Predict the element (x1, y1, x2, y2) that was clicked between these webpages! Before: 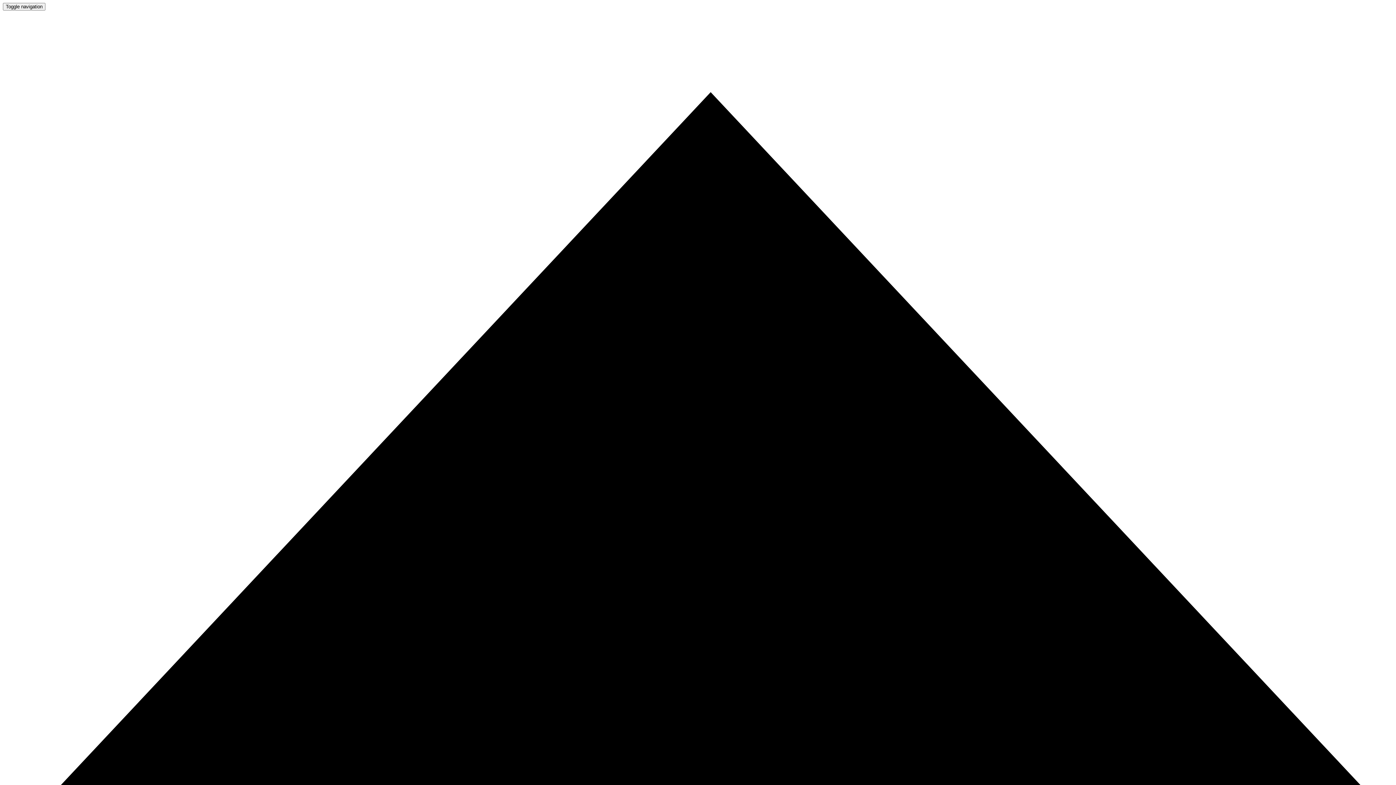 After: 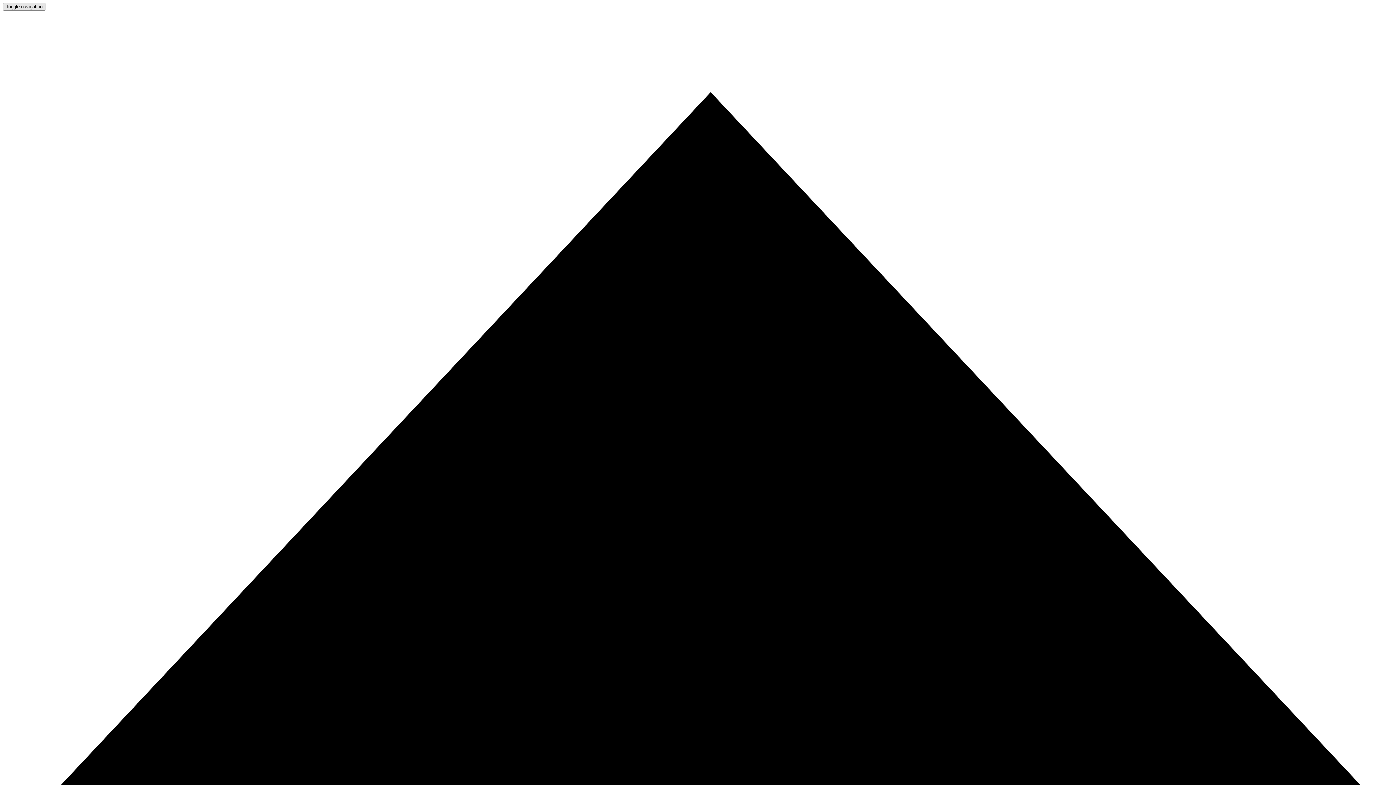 Action: bbox: (2, 2, 45, 10) label: Toggle navigation